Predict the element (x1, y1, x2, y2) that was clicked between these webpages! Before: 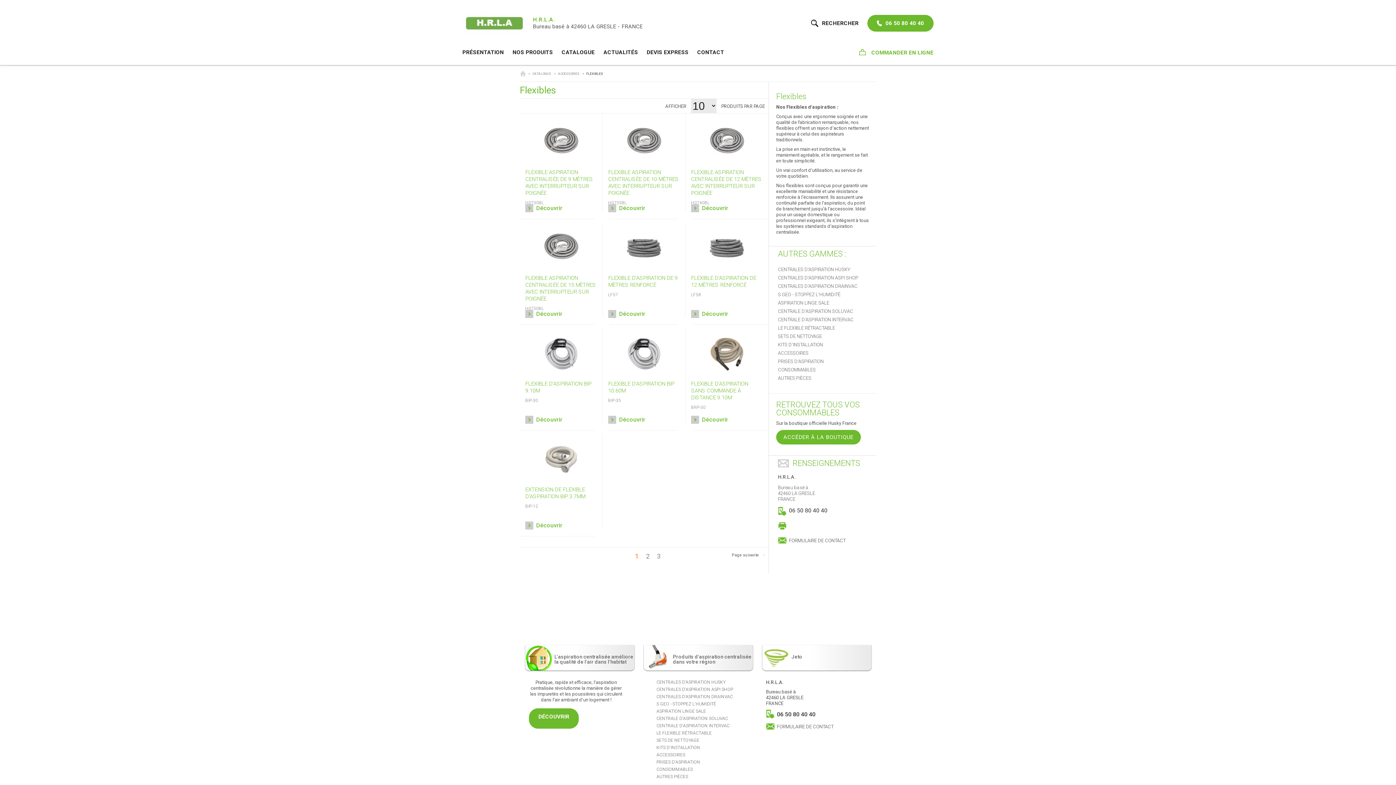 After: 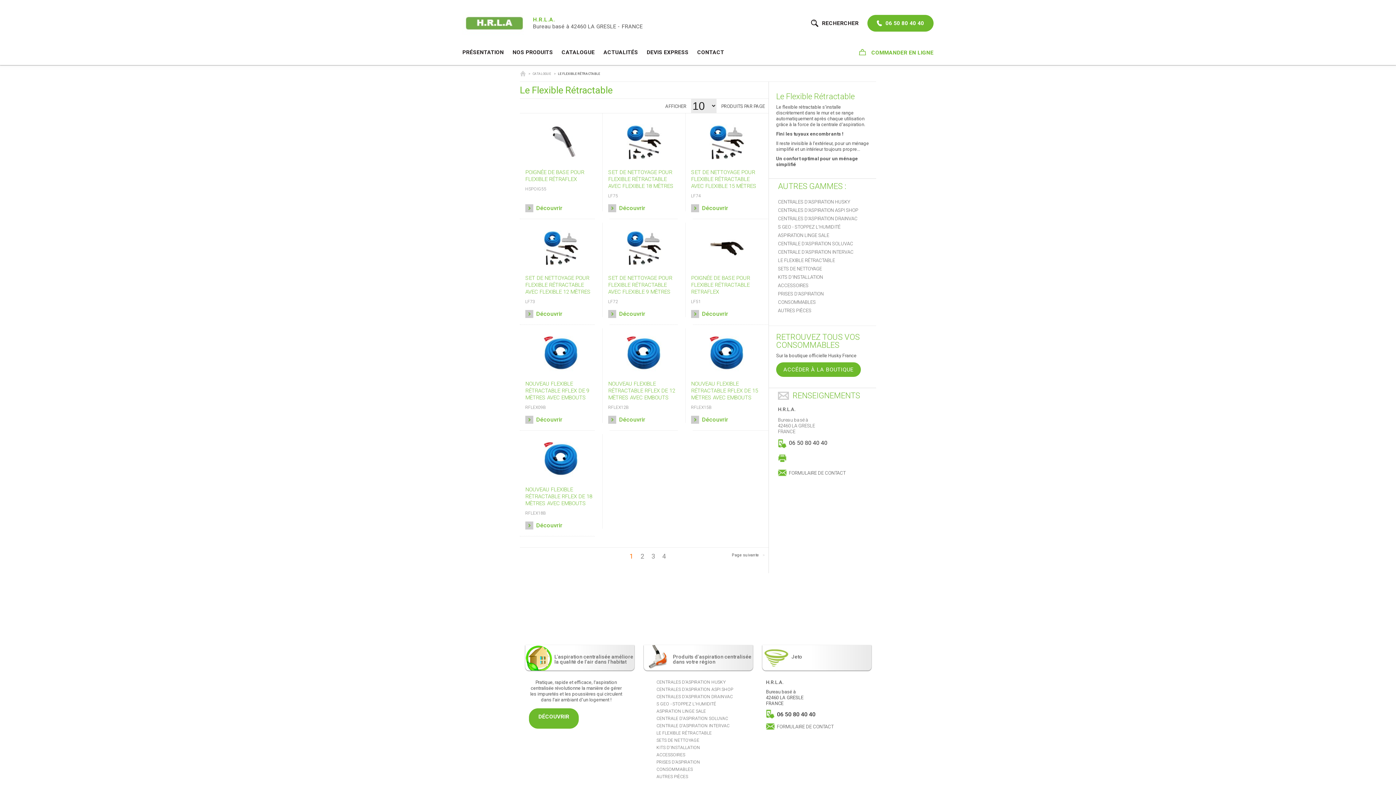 Action: bbox: (651, 730, 712, 736) label: LE FLEXIBLE RÉTRACTABLE